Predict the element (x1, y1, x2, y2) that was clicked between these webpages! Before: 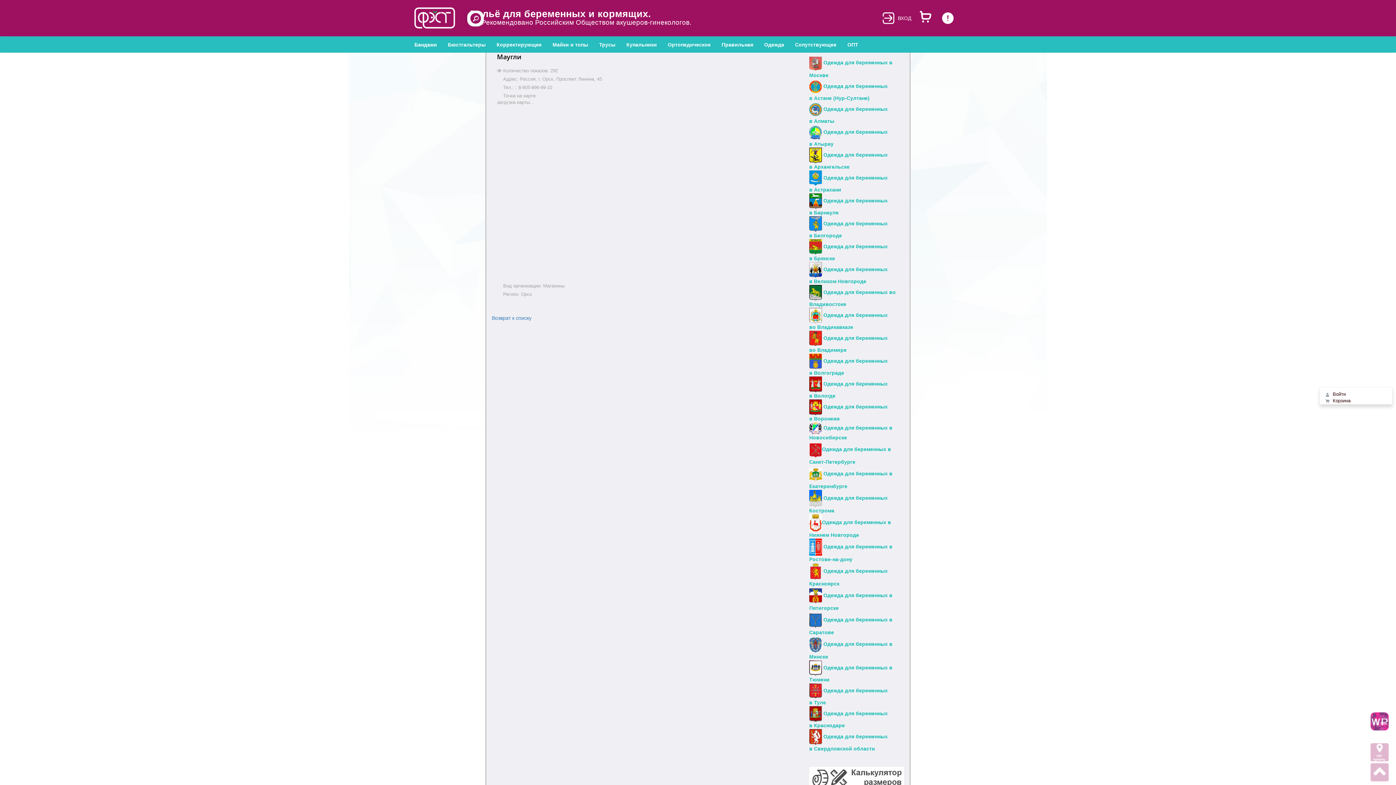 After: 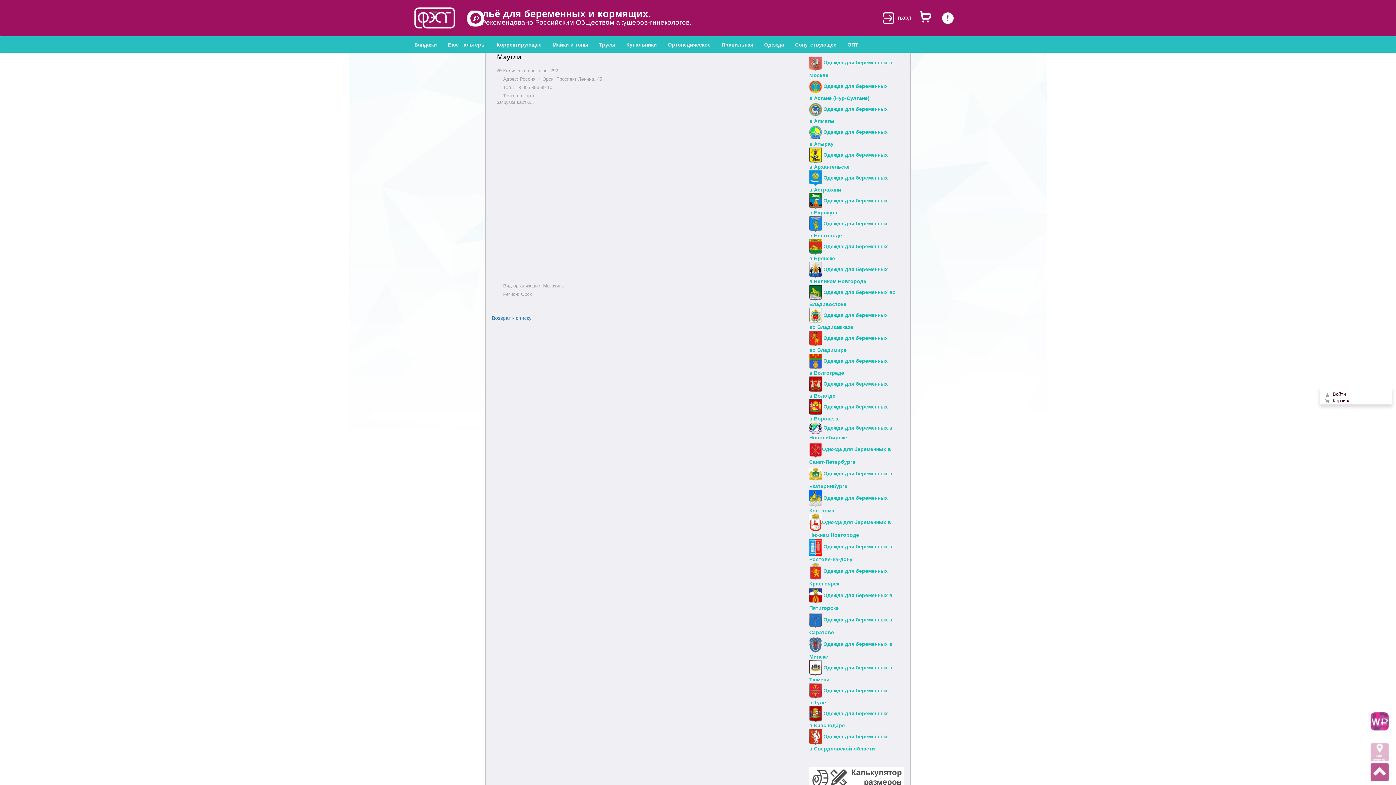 Action: bbox: (1370, 769, 1389, 775)